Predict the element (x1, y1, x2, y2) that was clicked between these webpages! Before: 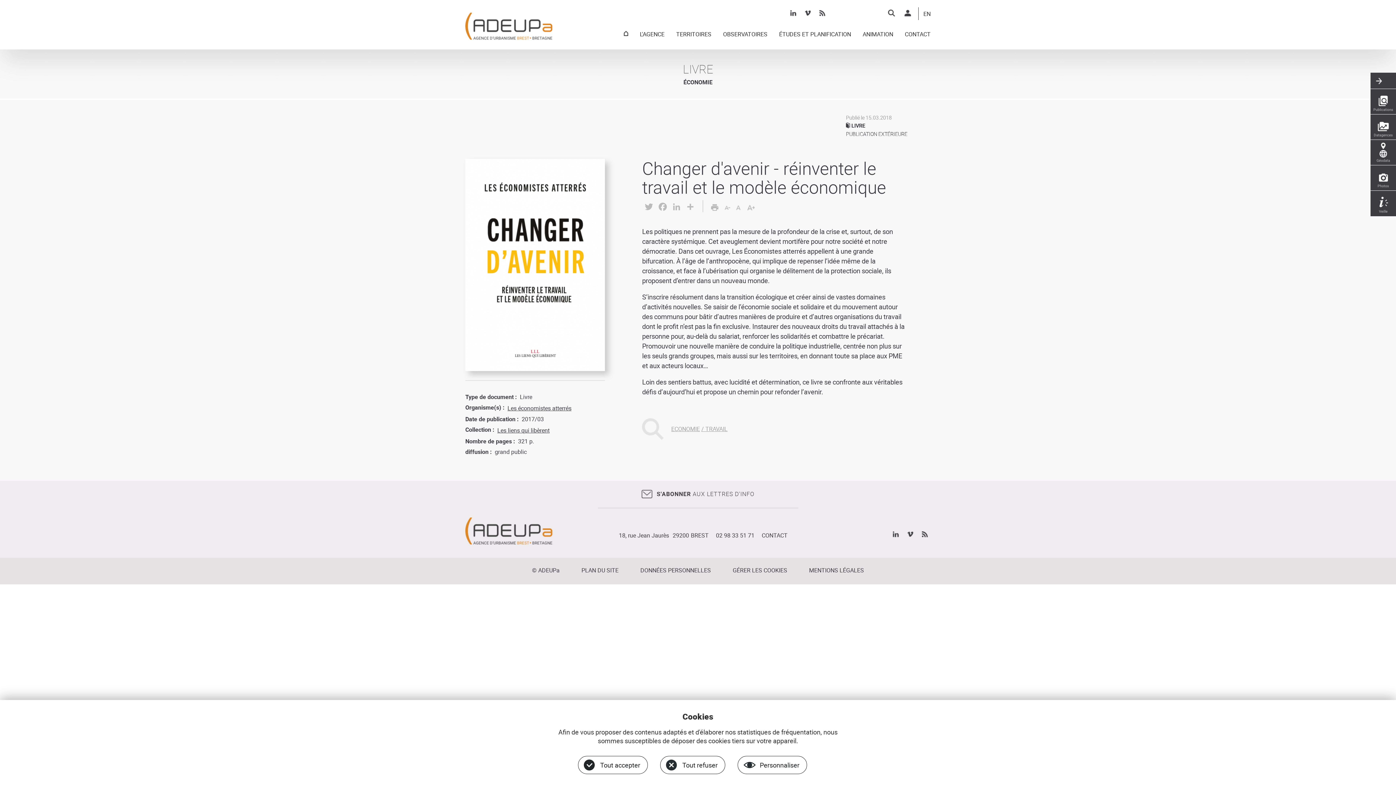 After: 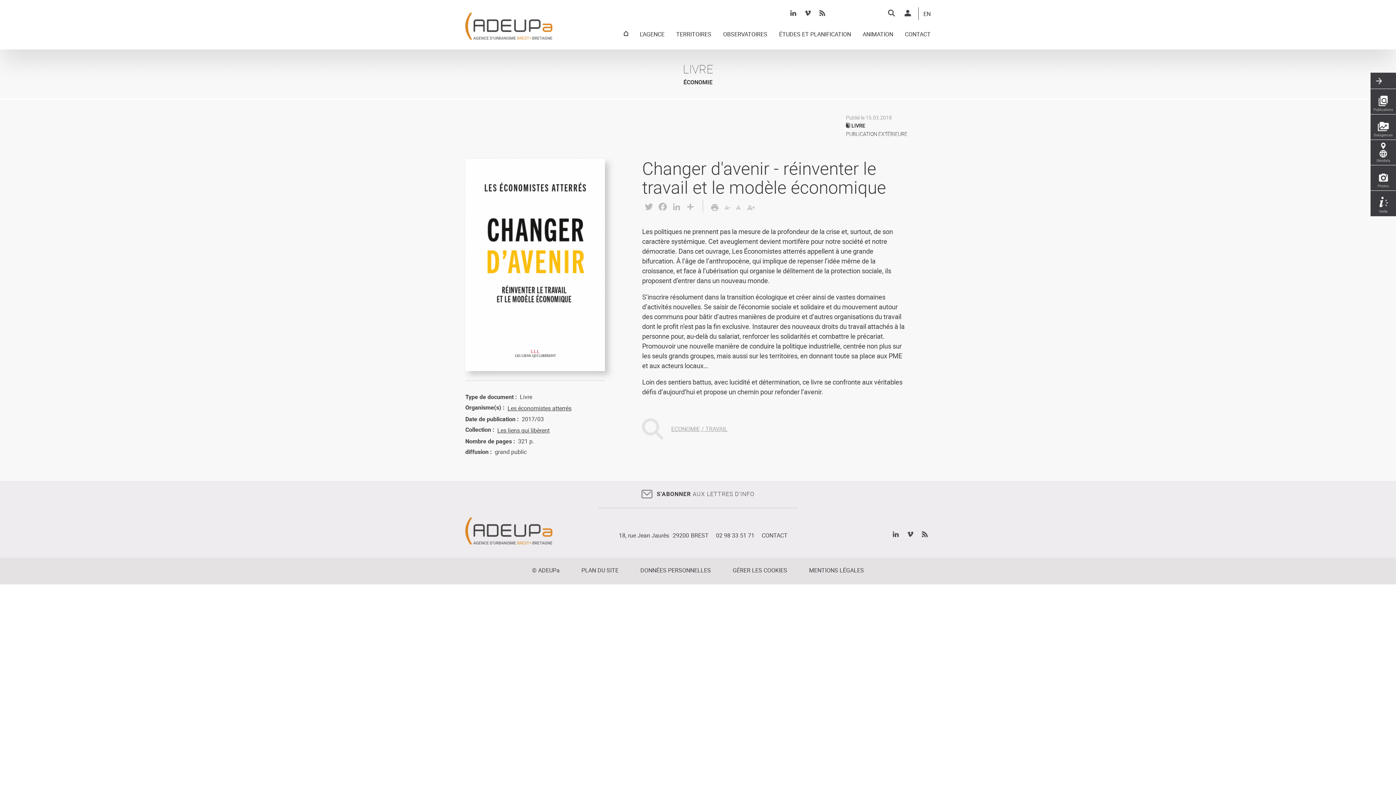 Action: bbox: (660, 756, 725, 774) label: Tout refuser